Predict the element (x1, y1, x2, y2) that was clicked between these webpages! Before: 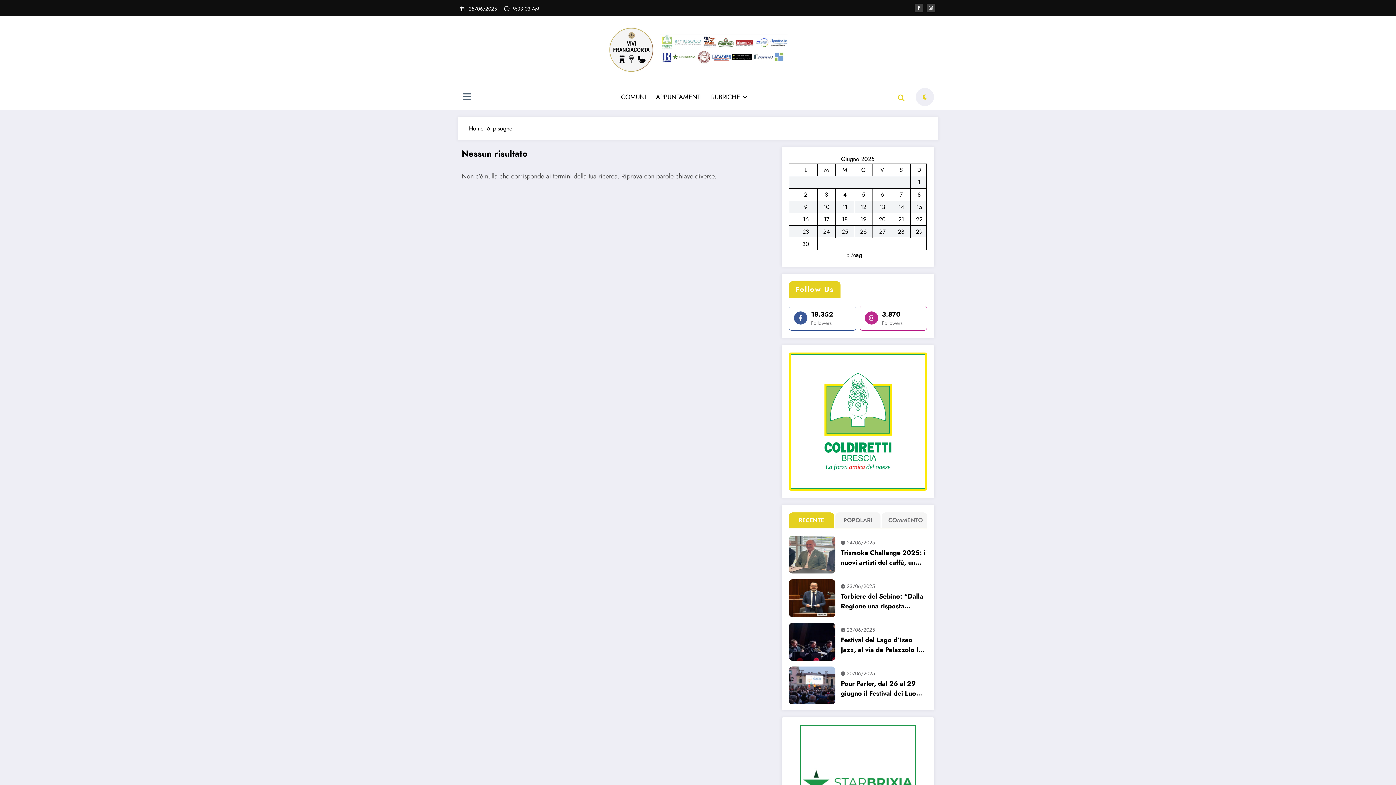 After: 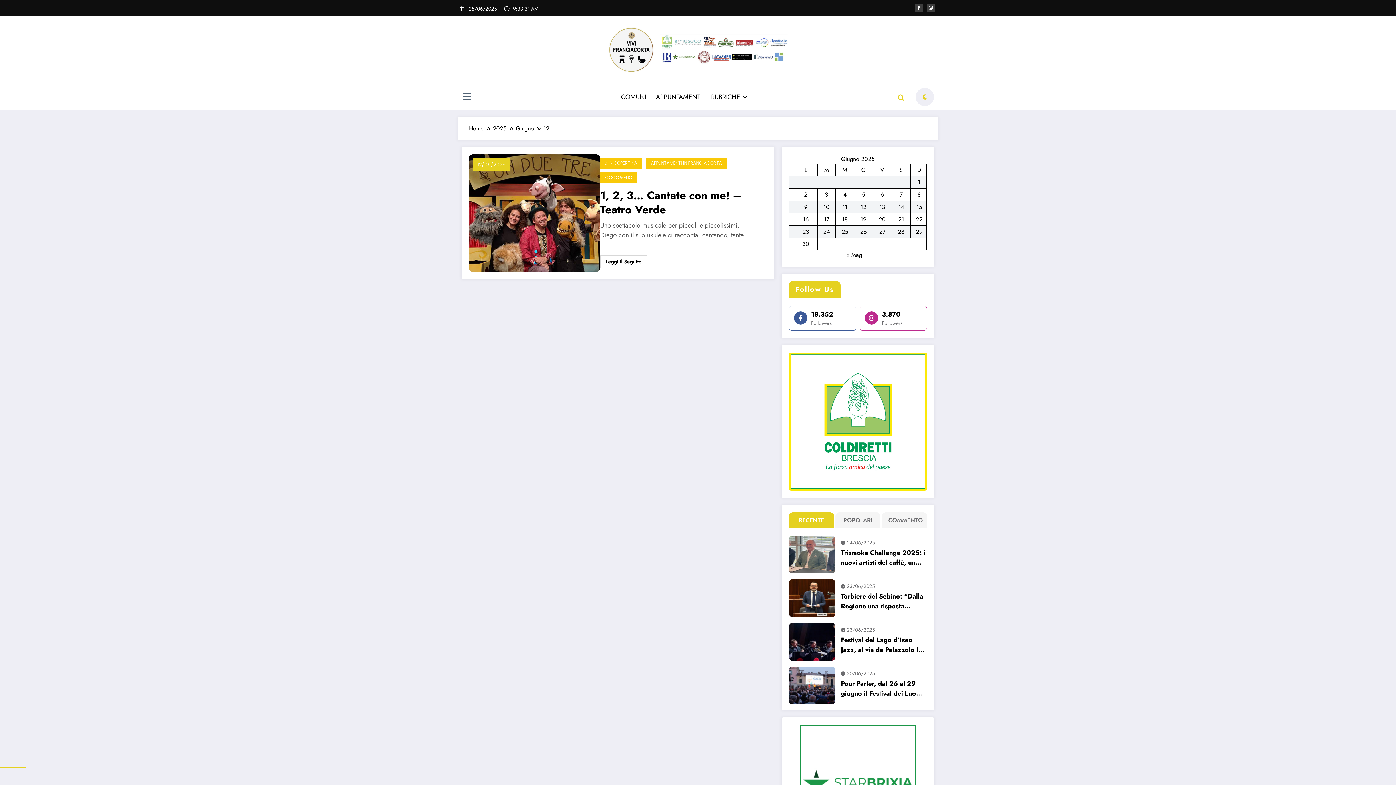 Action: bbox: (860, 202, 866, 211) label: Articoli pubblicati in 12 June 2025